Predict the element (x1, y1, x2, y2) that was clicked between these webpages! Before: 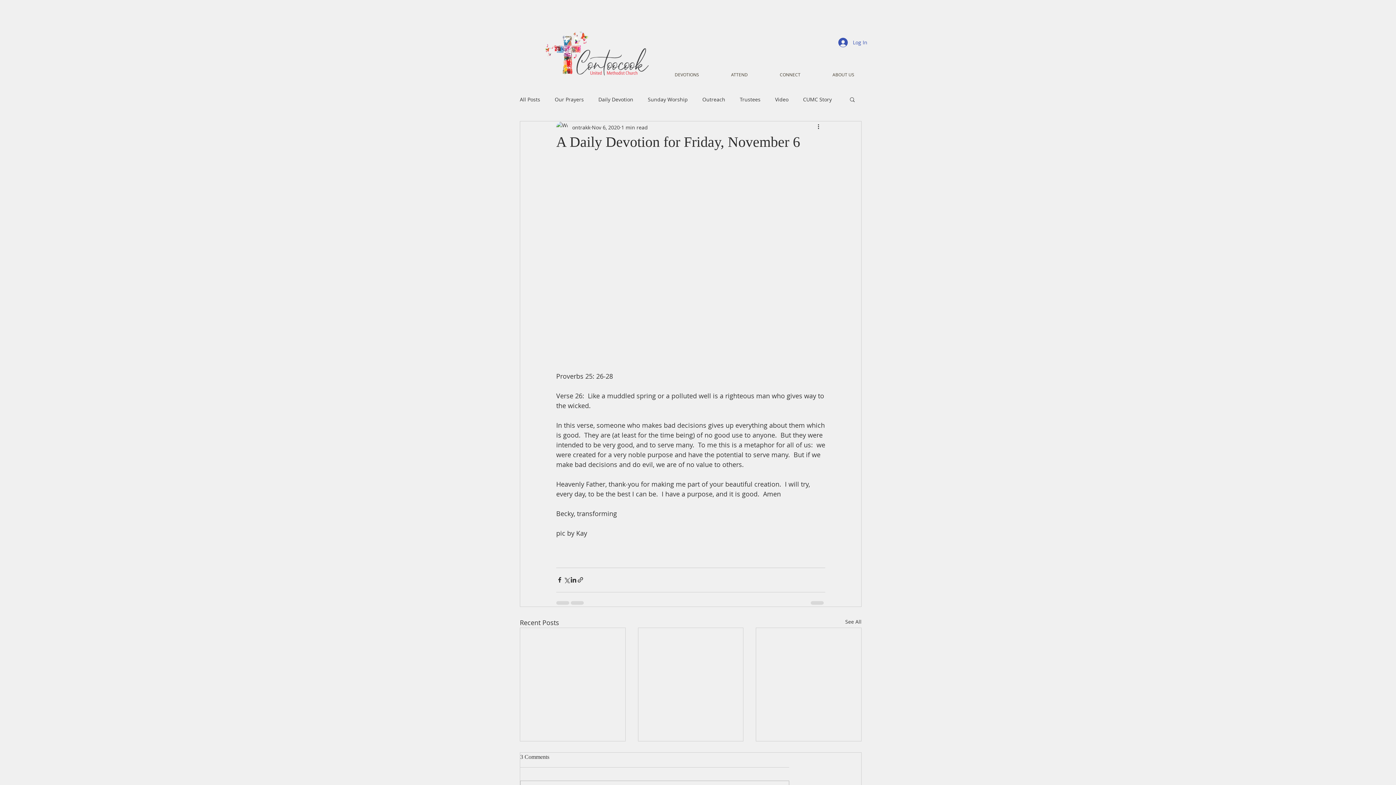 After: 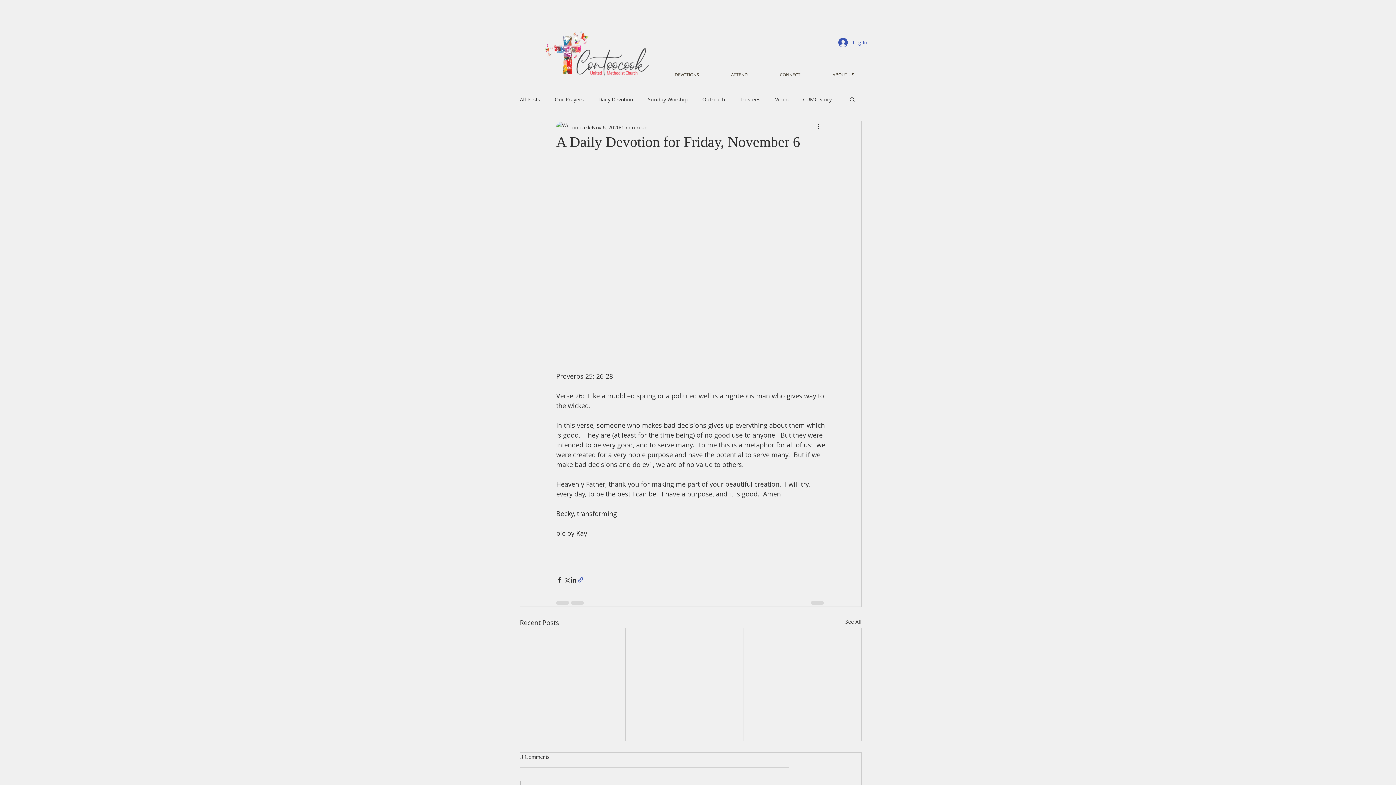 Action: bbox: (577, 576, 584, 583) label: Share via link